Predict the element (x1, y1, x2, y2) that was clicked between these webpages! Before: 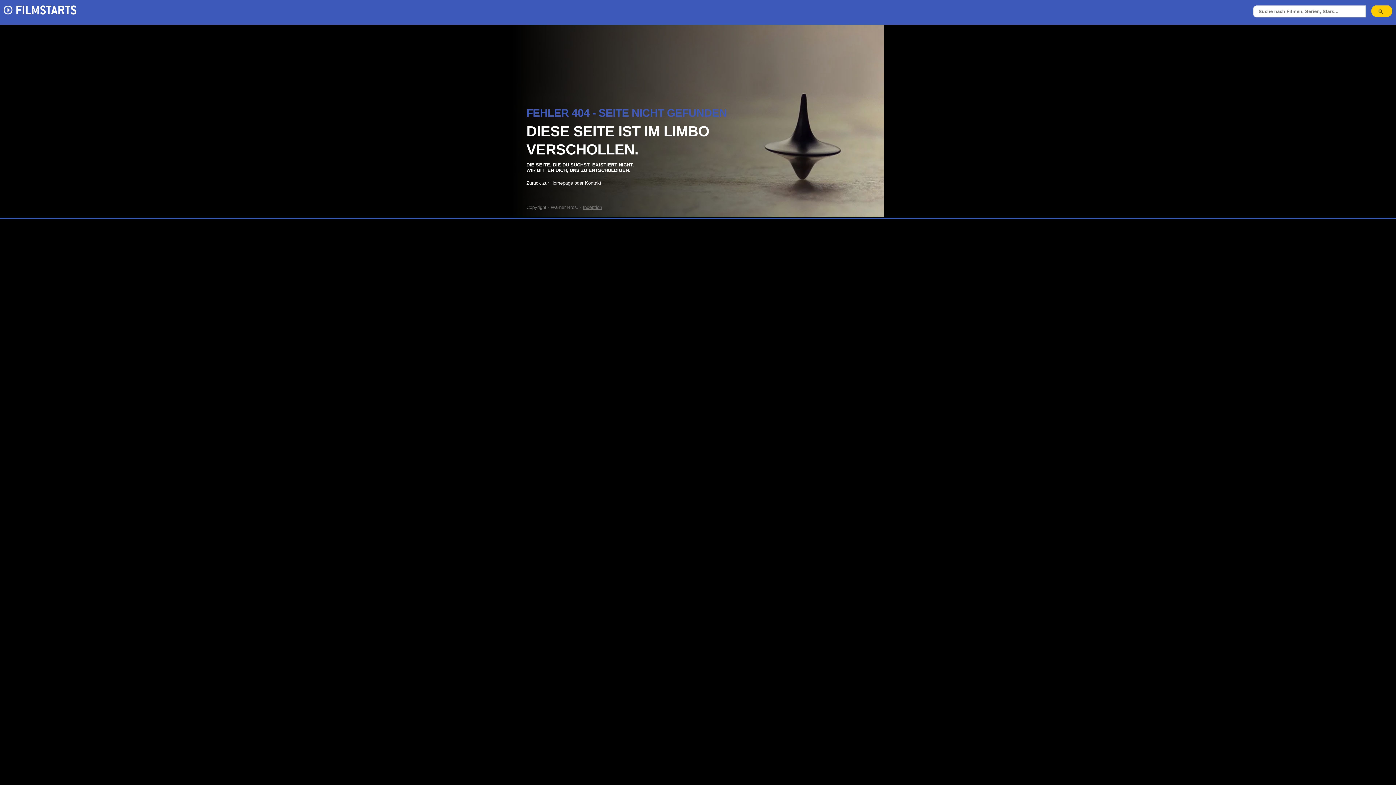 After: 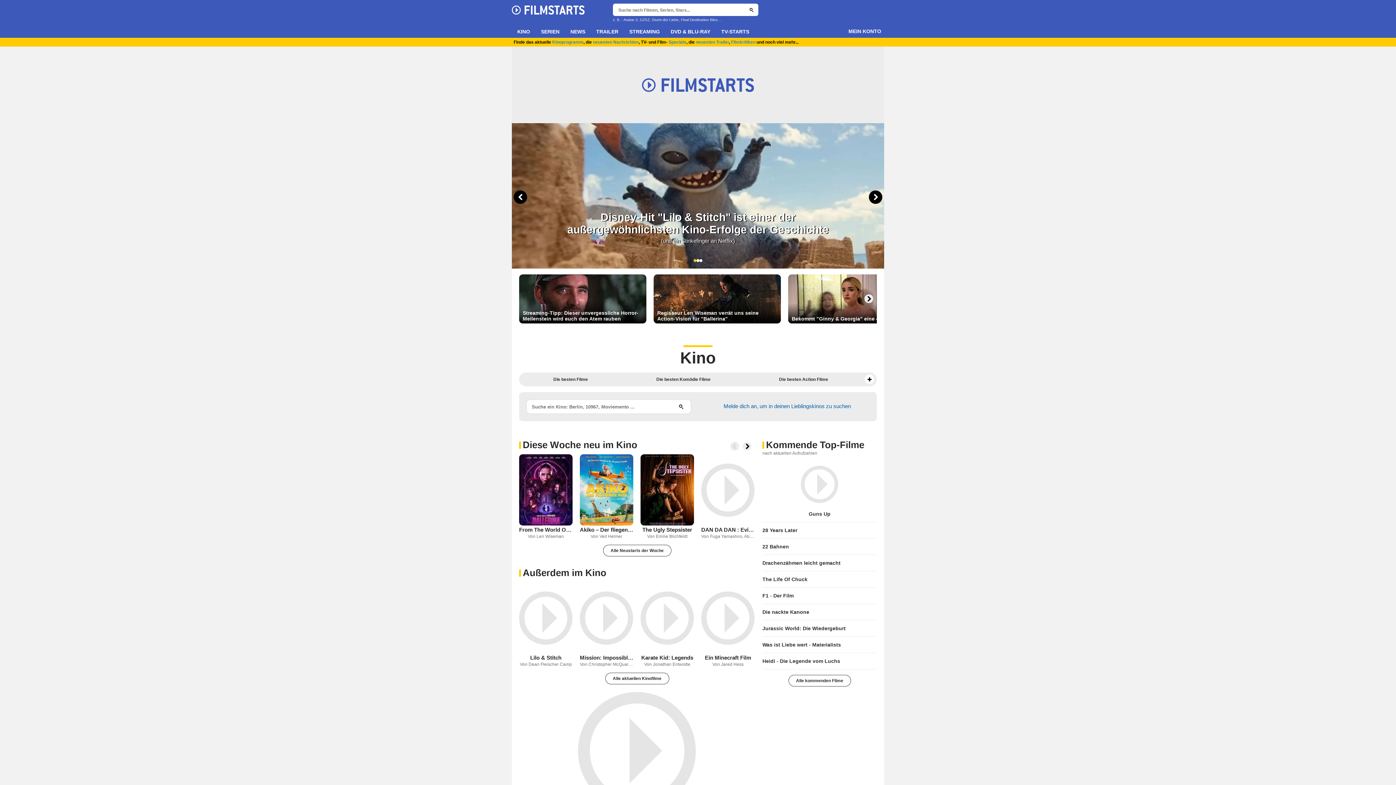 Action: bbox: (526, 180, 573, 185) label: Zurück zur Homepage